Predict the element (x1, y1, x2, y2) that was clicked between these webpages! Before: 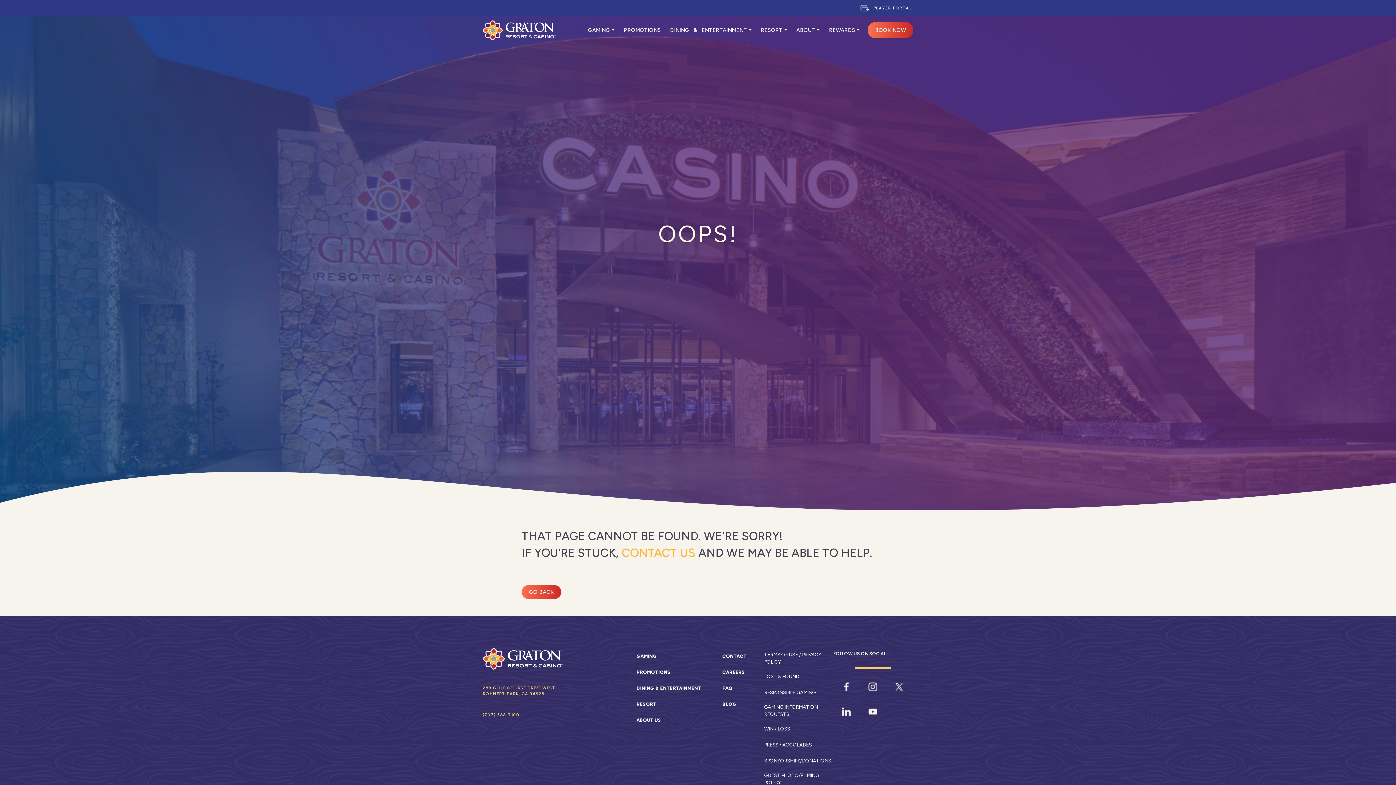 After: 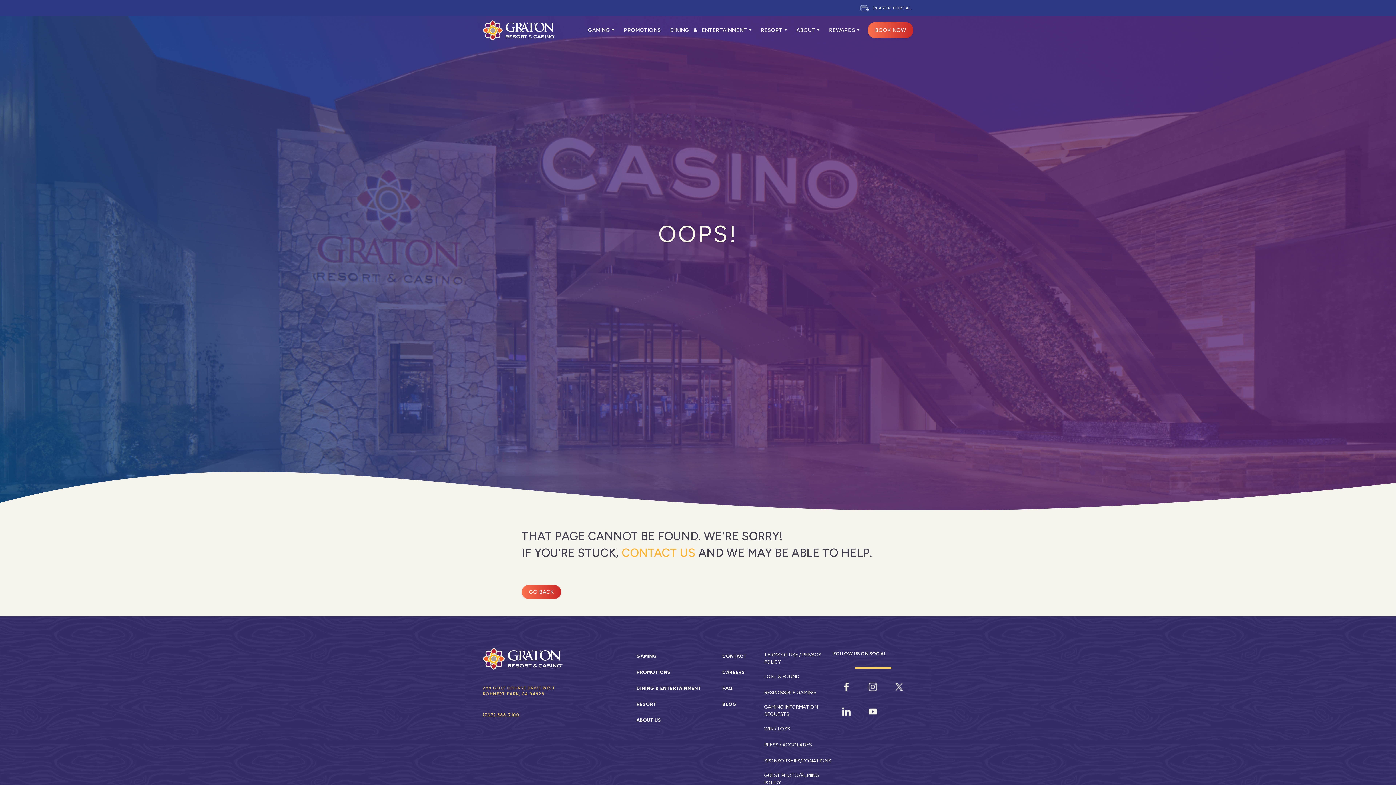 Action: label: (707) 588-7100 bbox: (482, 712, 519, 717)